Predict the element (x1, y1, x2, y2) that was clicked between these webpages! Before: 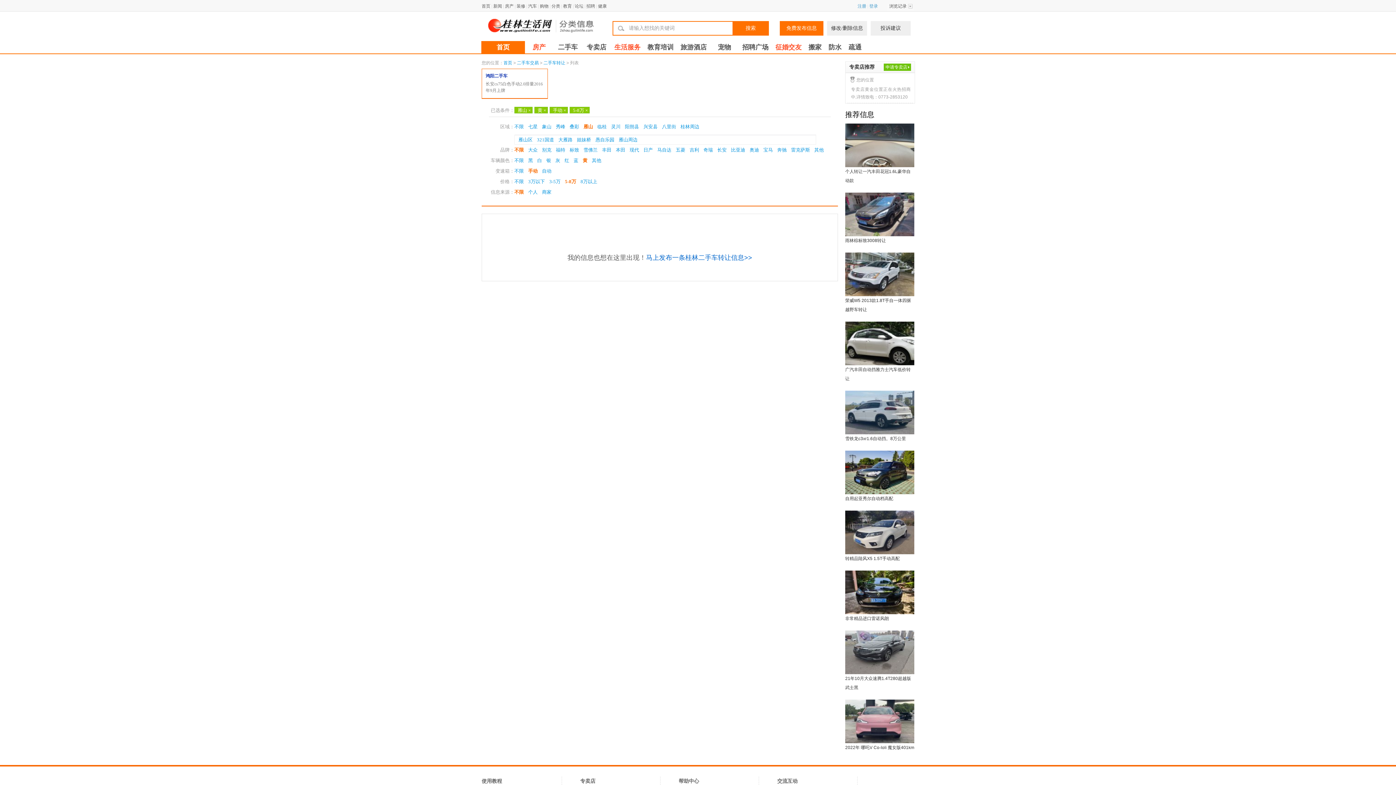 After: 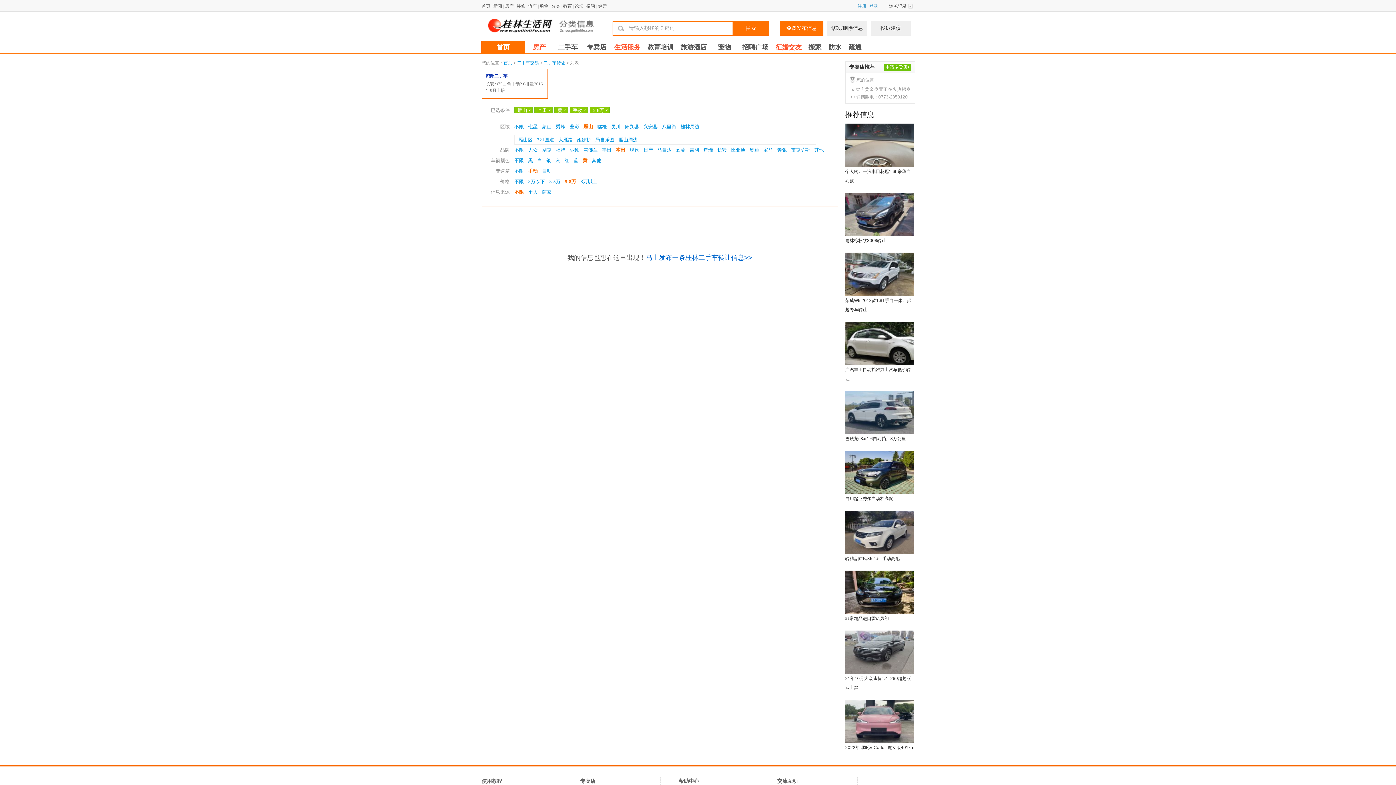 Action: bbox: (616, 147, 625, 152) label: 本田